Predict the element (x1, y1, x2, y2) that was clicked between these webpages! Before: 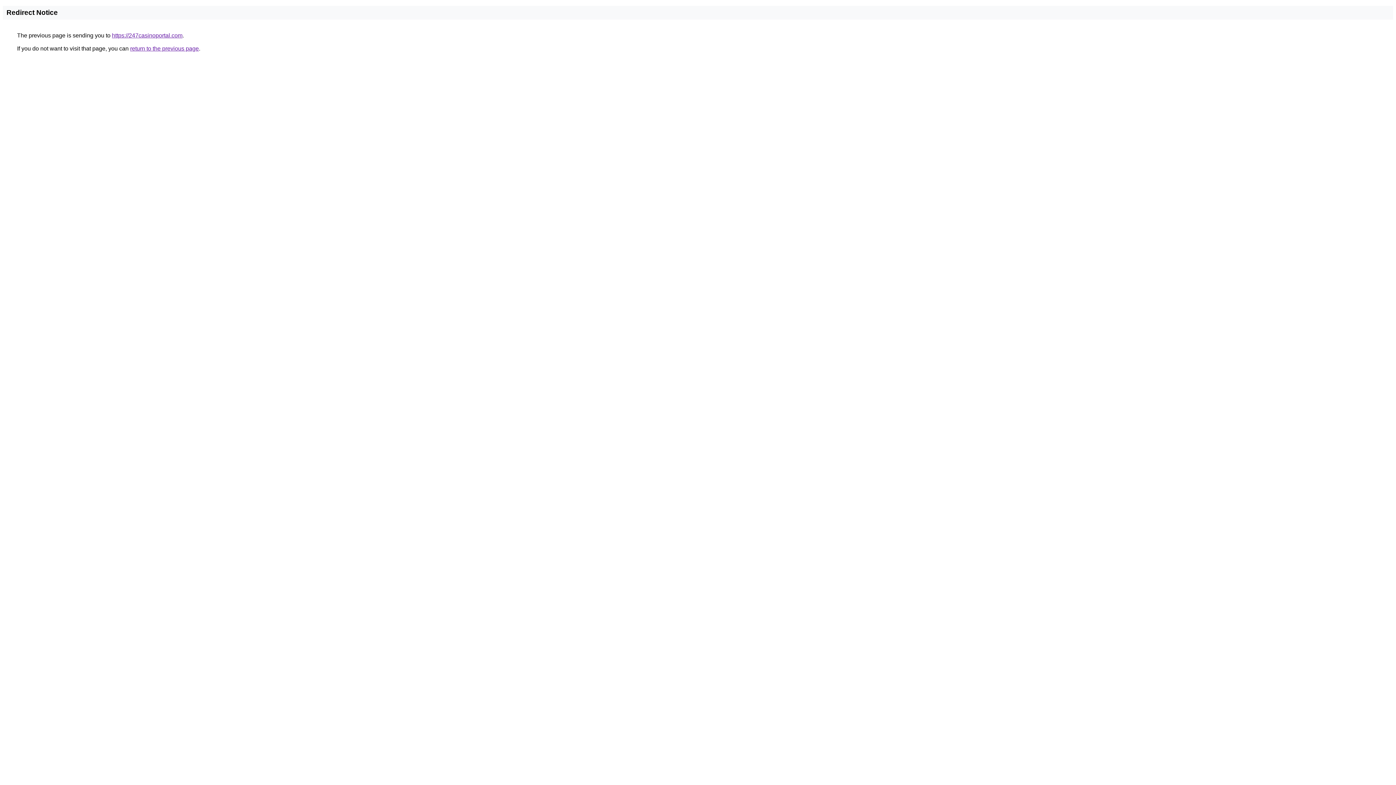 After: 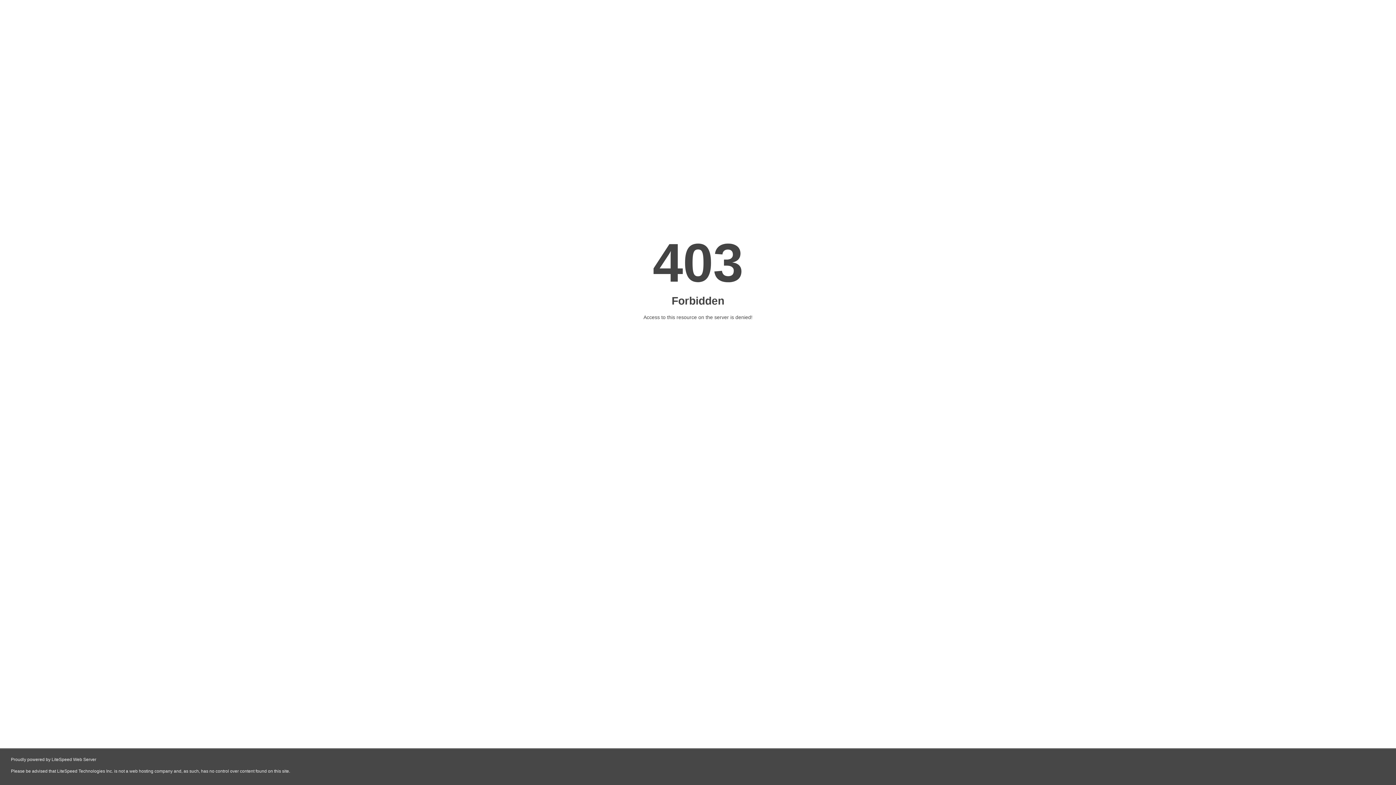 Action: bbox: (112, 32, 182, 38) label: https://247casinoportal.com